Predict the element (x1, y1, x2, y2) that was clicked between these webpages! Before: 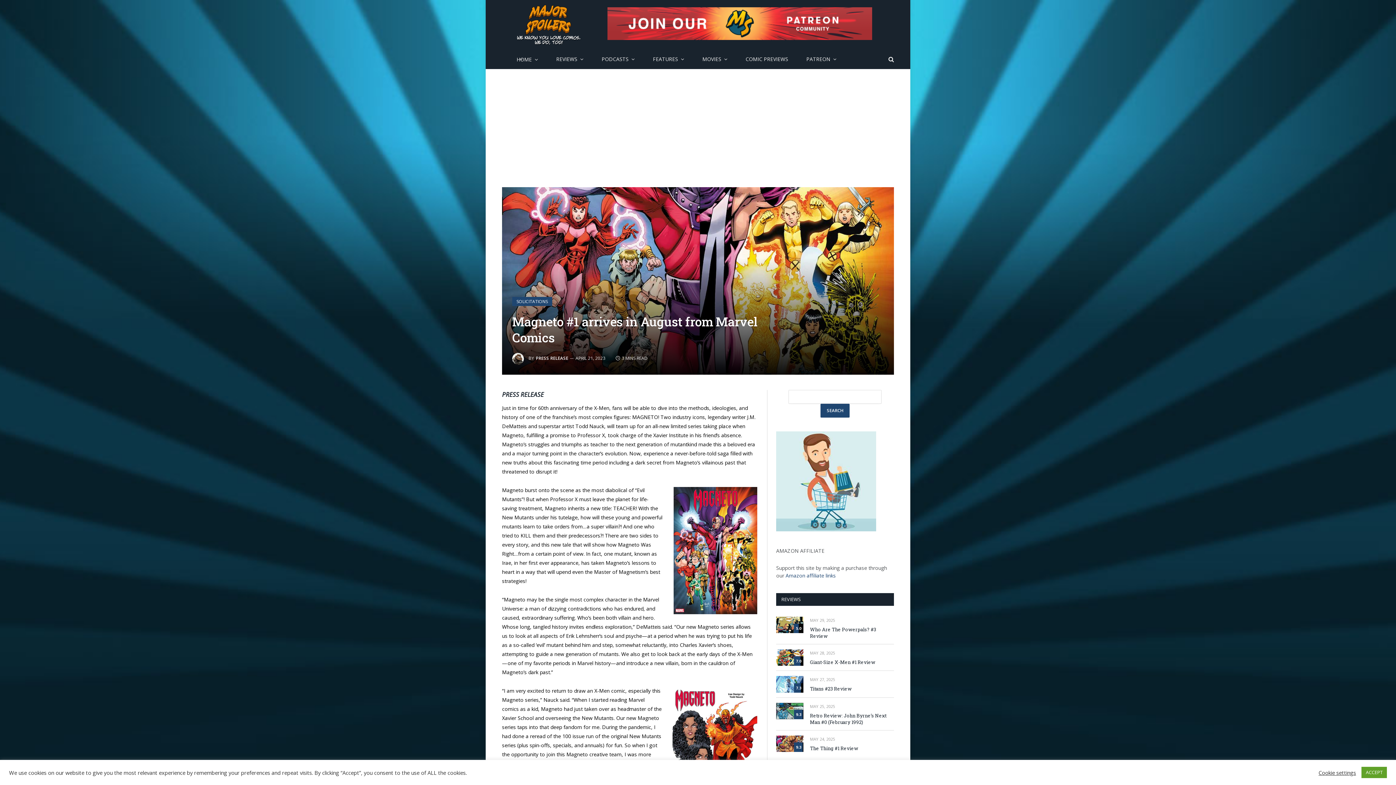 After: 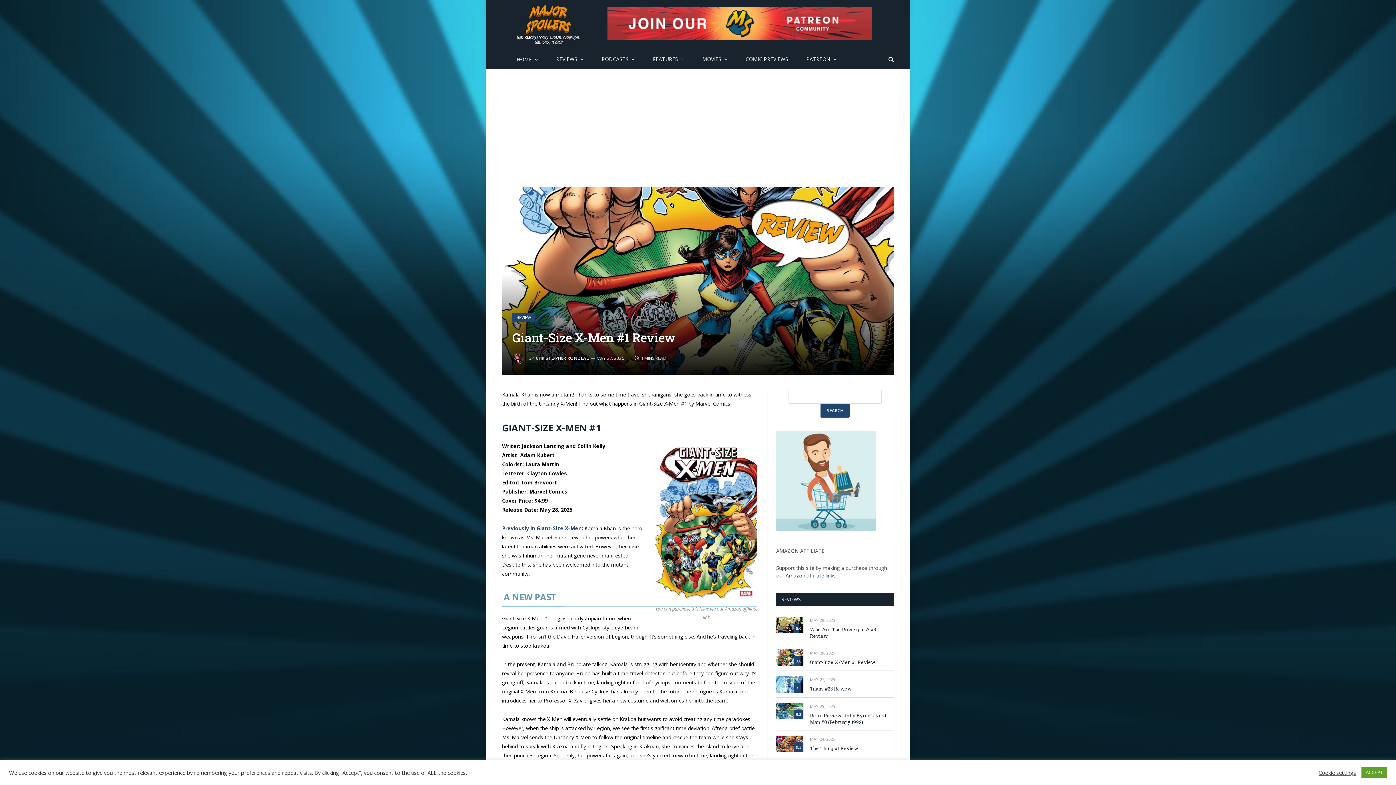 Action: bbox: (776, 649, 803, 666)